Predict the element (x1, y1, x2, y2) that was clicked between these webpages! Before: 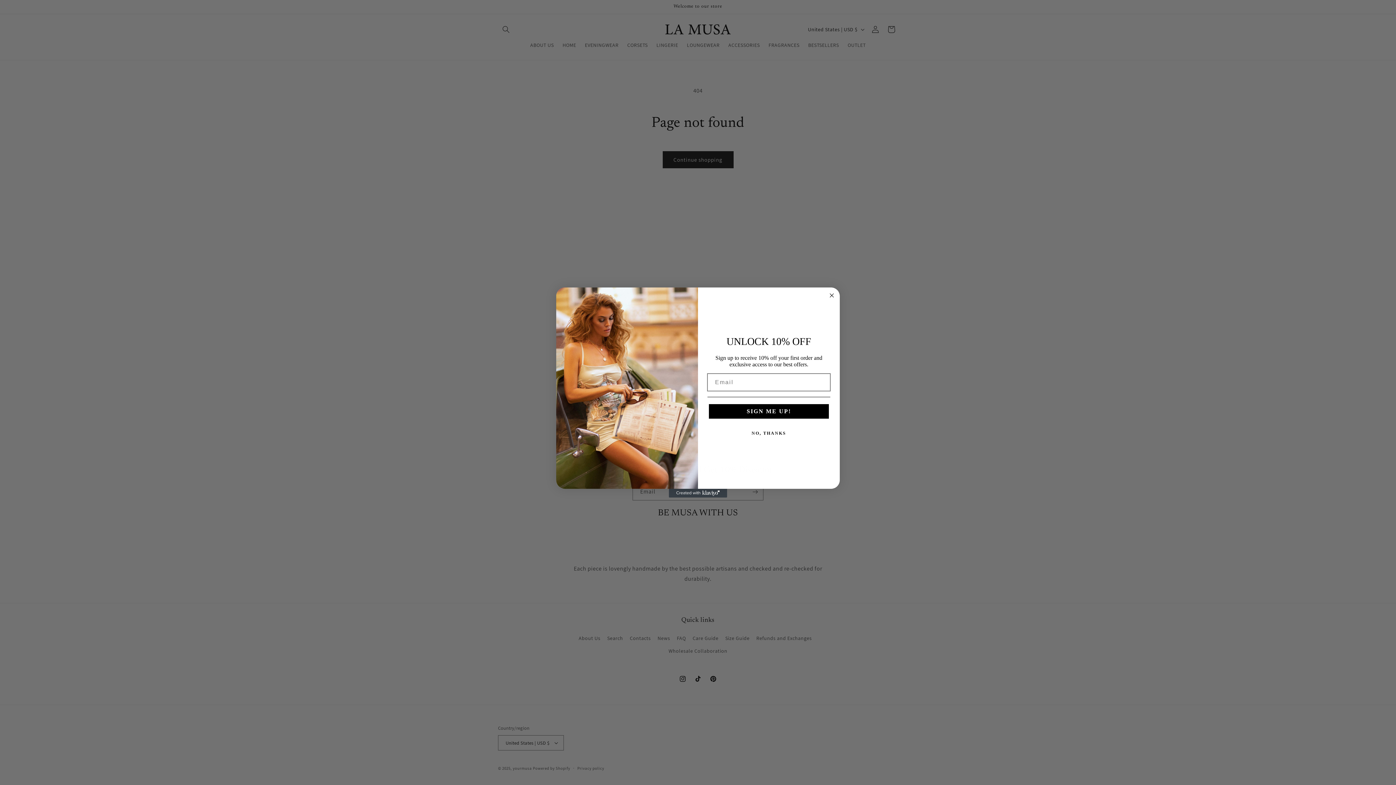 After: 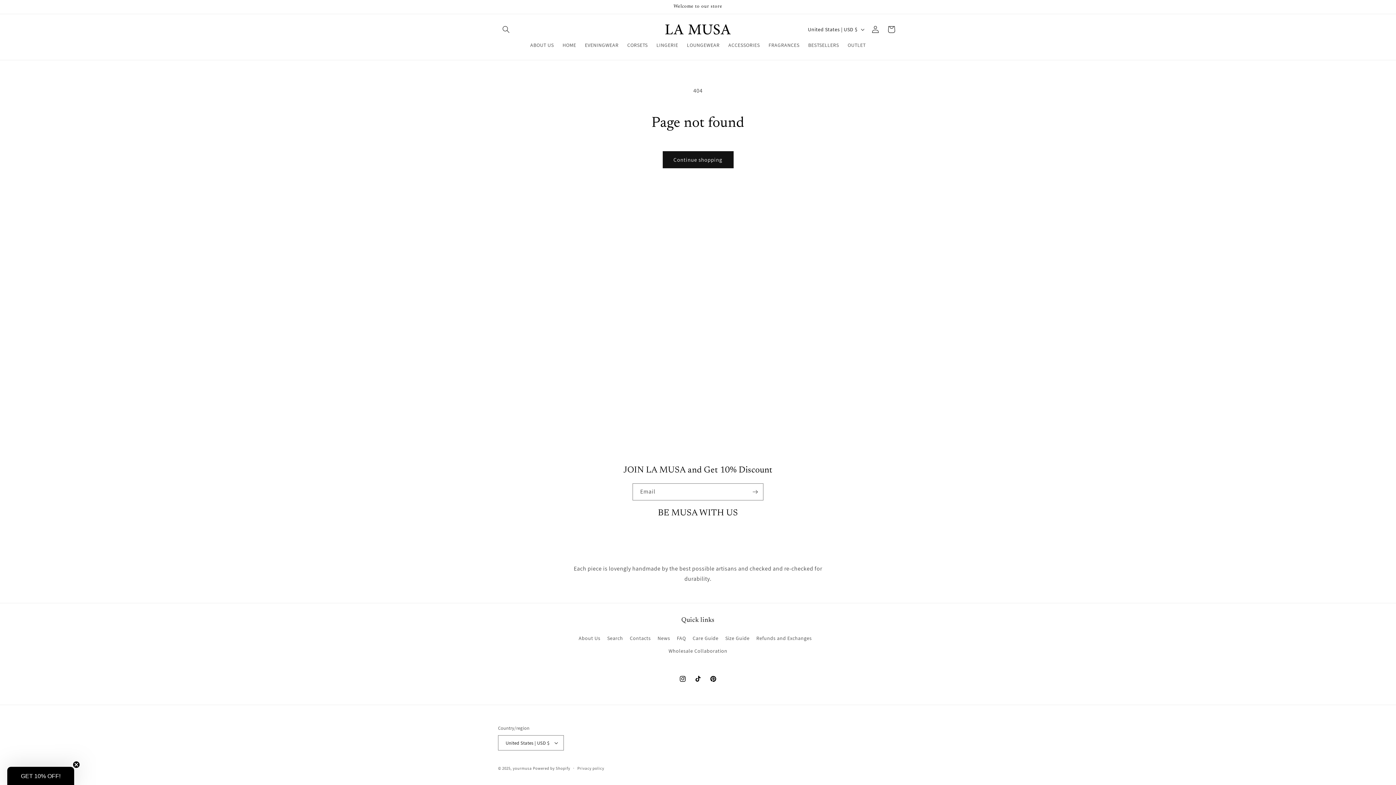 Action: label: Close dialog bbox: (827, 291, 836, 300)